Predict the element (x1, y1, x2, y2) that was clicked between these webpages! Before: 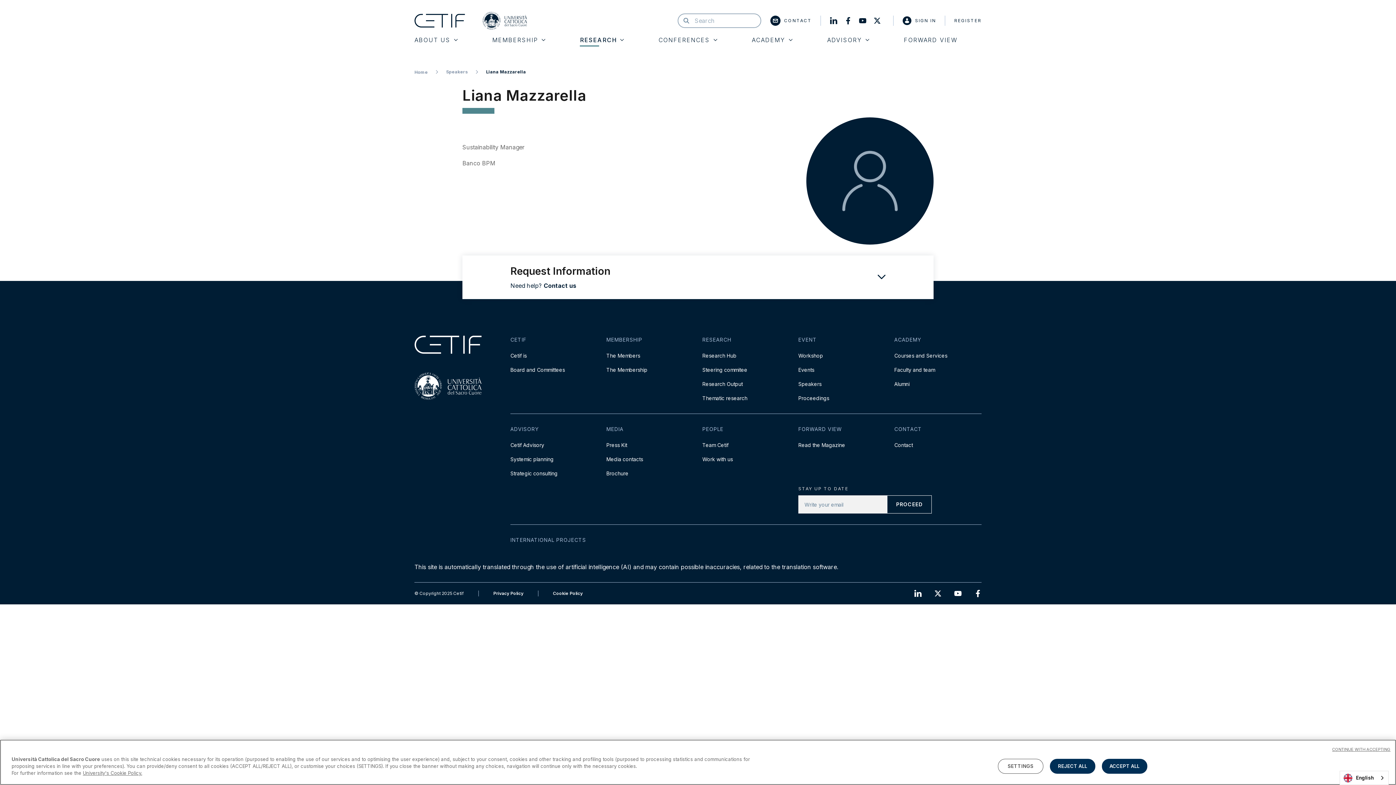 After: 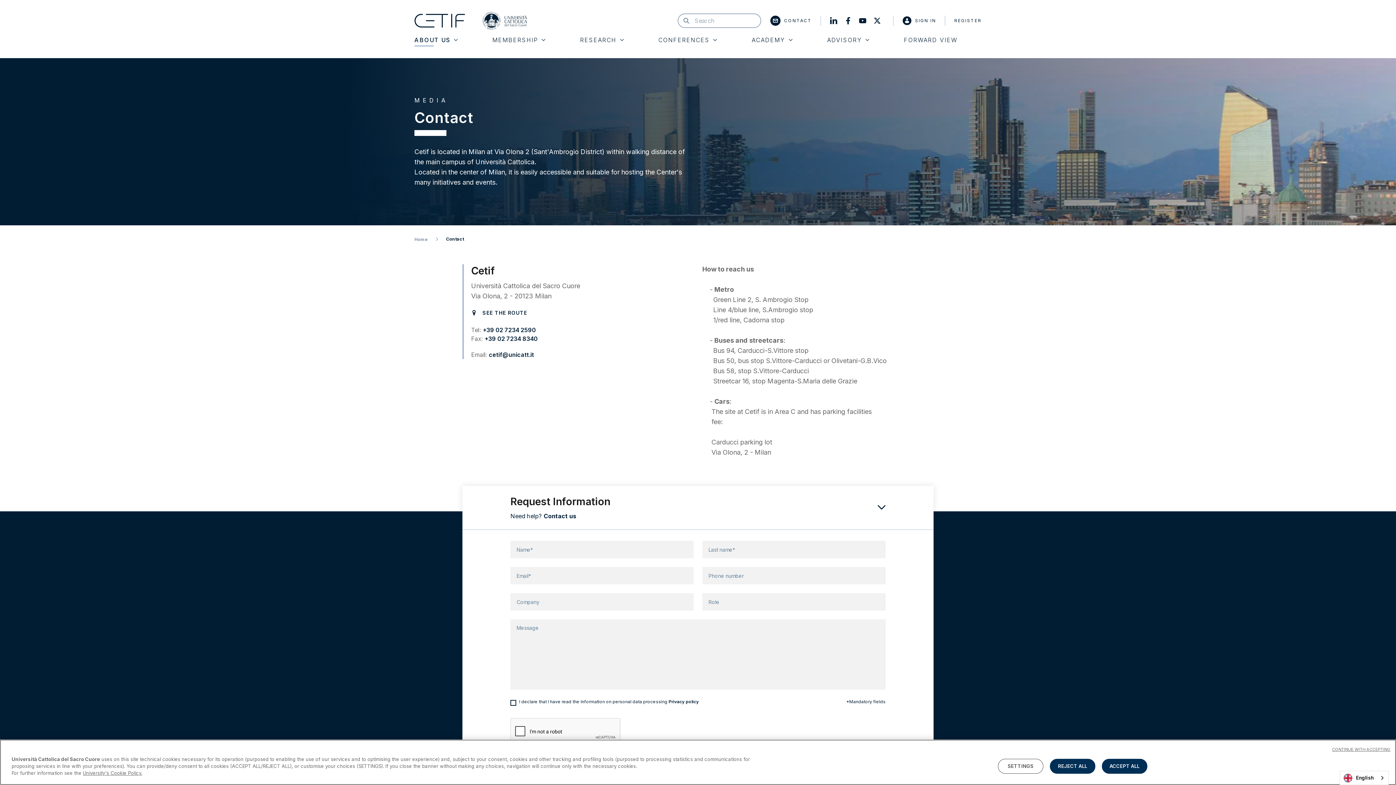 Action: bbox: (770, 15, 821, 25) label: CONTACT